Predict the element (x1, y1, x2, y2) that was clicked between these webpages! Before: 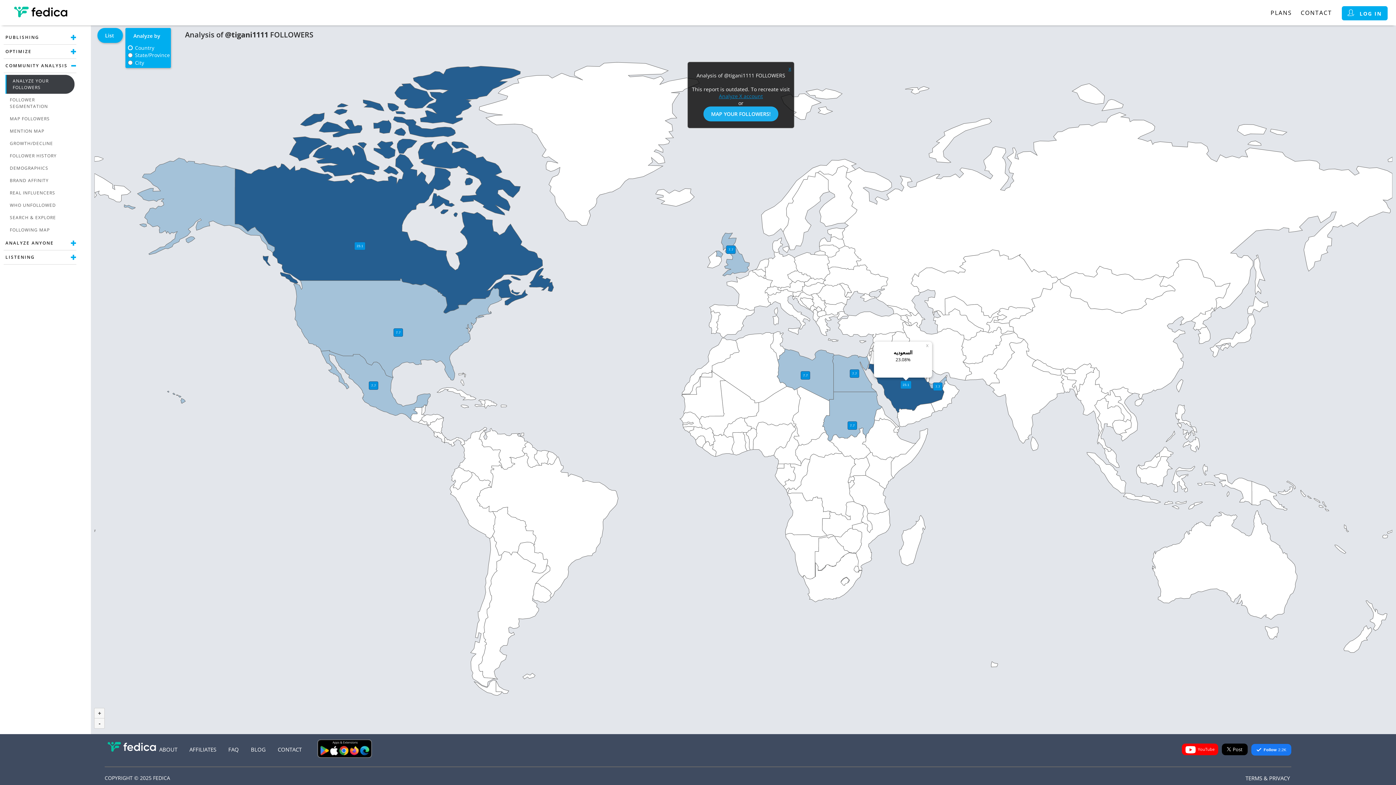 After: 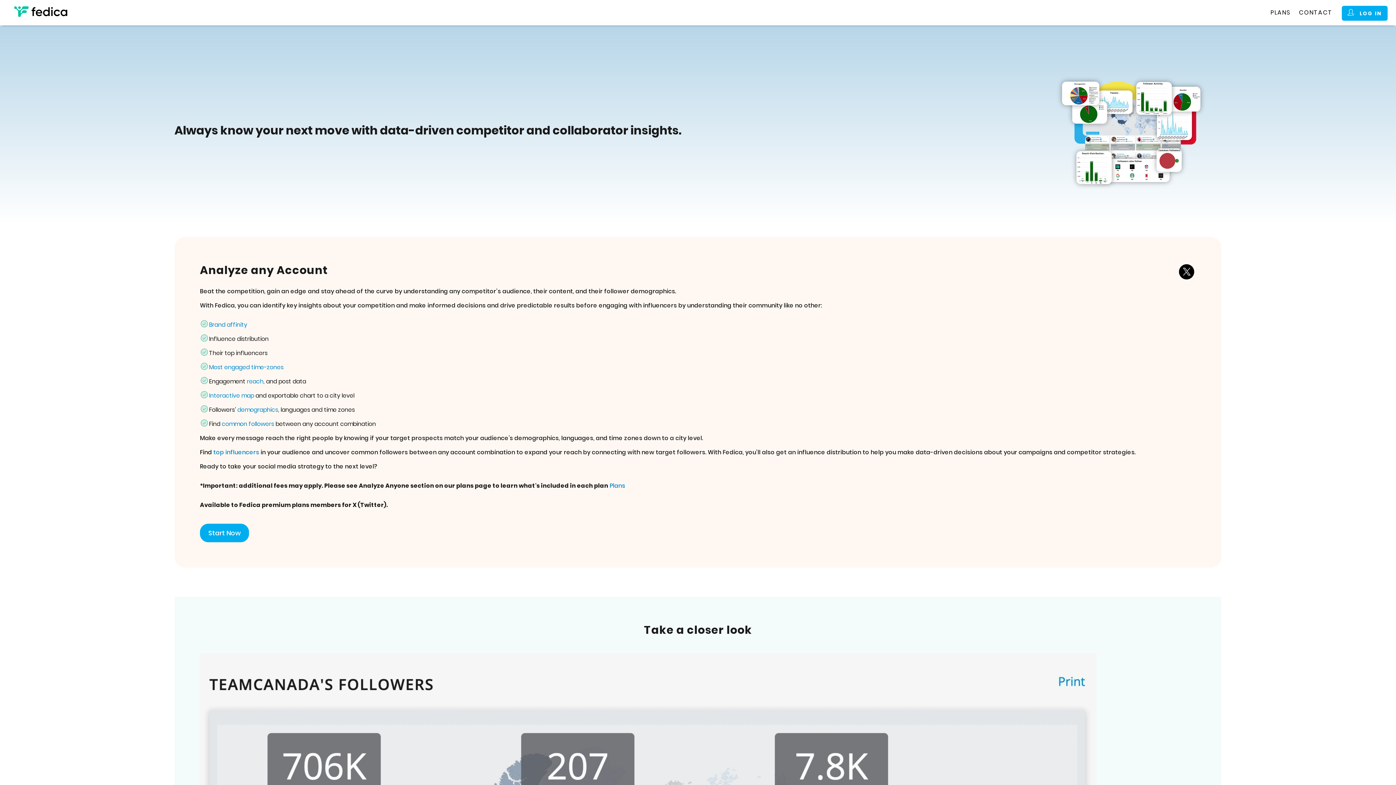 Action: bbox: (719, 92, 763, 99) label: Analyze X account